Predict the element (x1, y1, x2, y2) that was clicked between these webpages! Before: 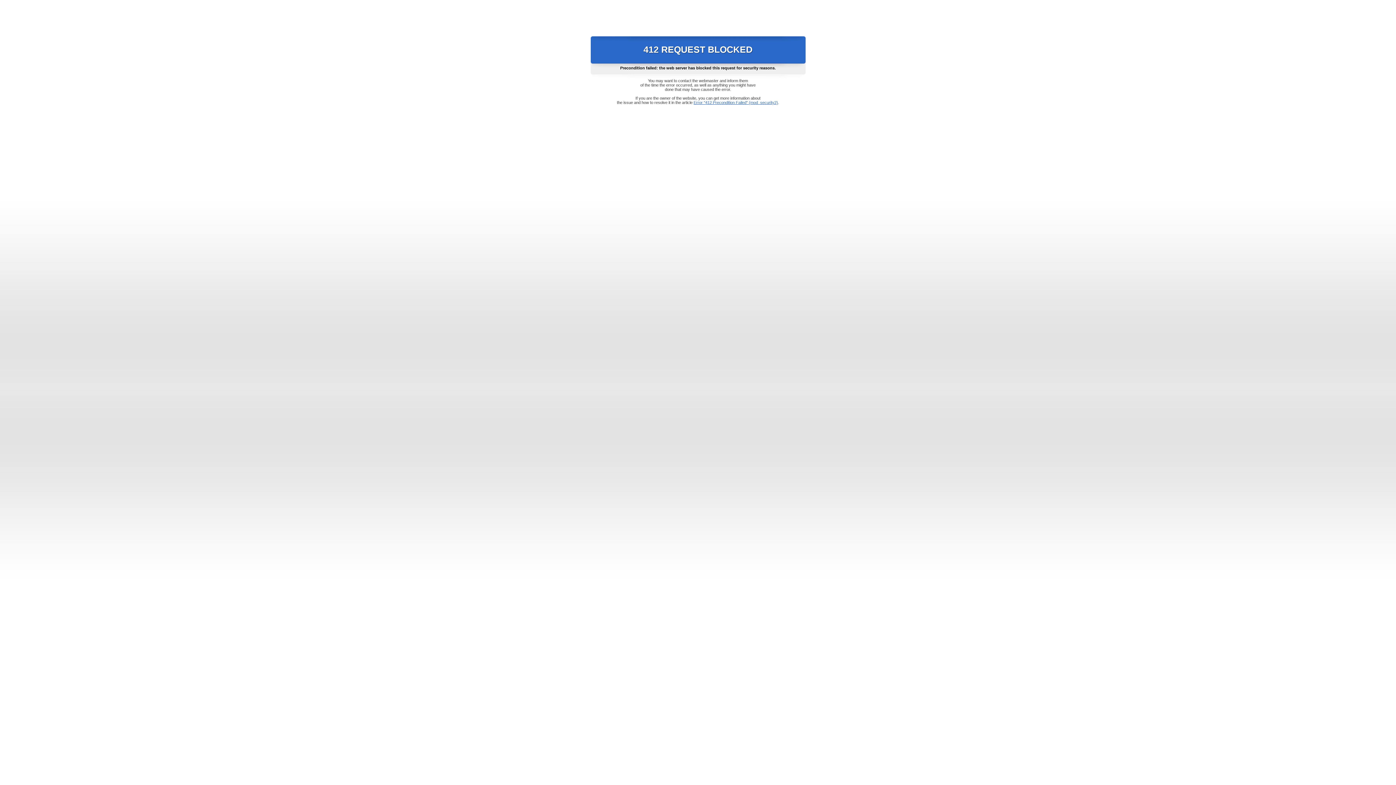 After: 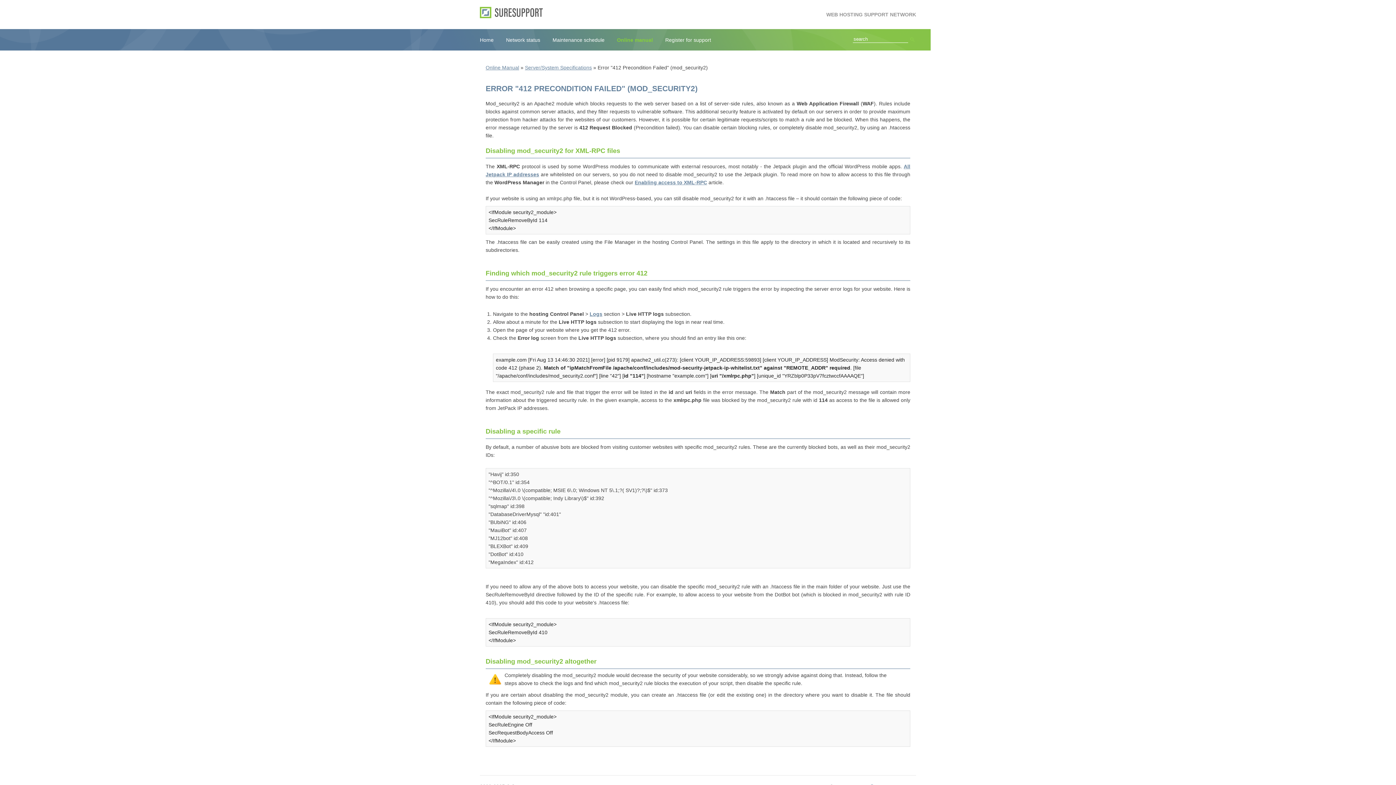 Action: label: Error "412 Precondition Failed" (mod_security2) bbox: (693, 100, 778, 104)